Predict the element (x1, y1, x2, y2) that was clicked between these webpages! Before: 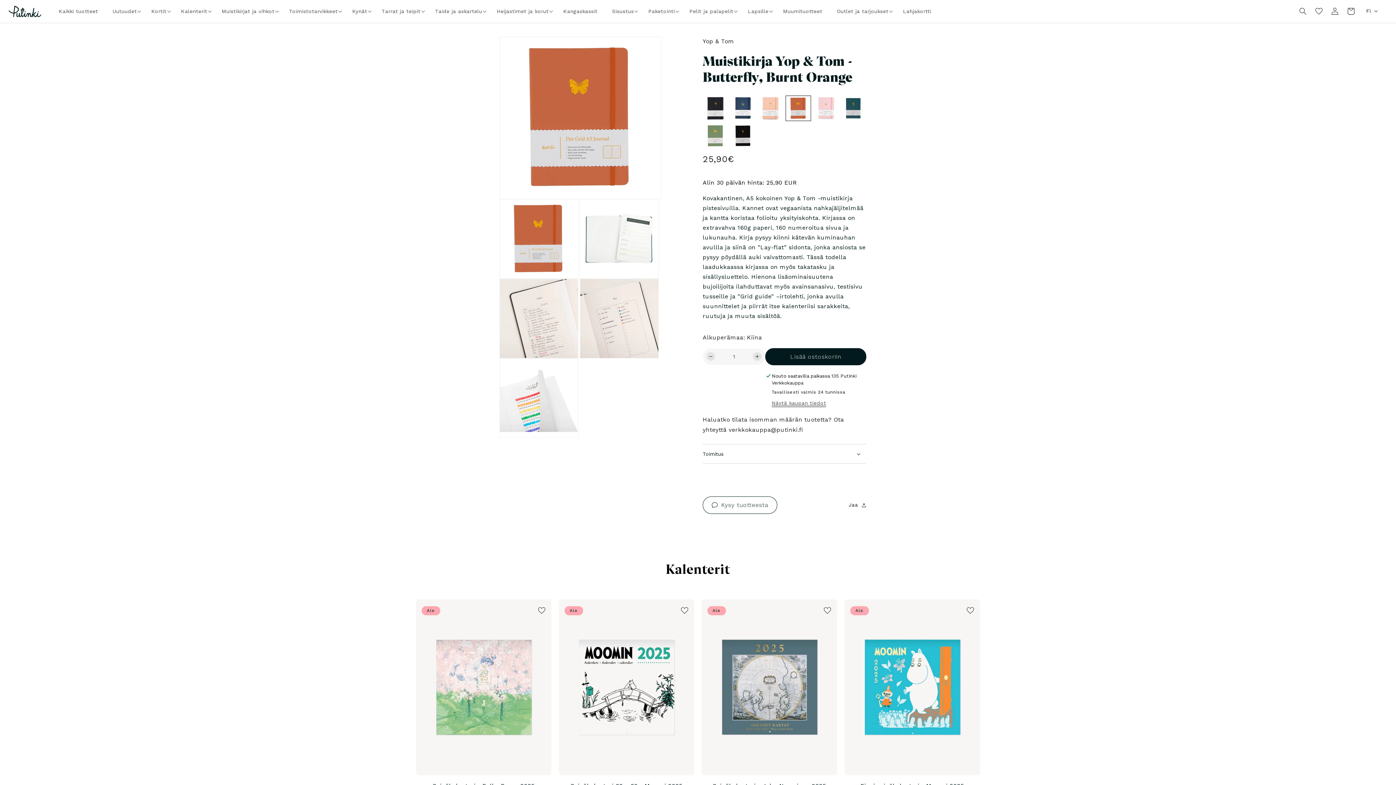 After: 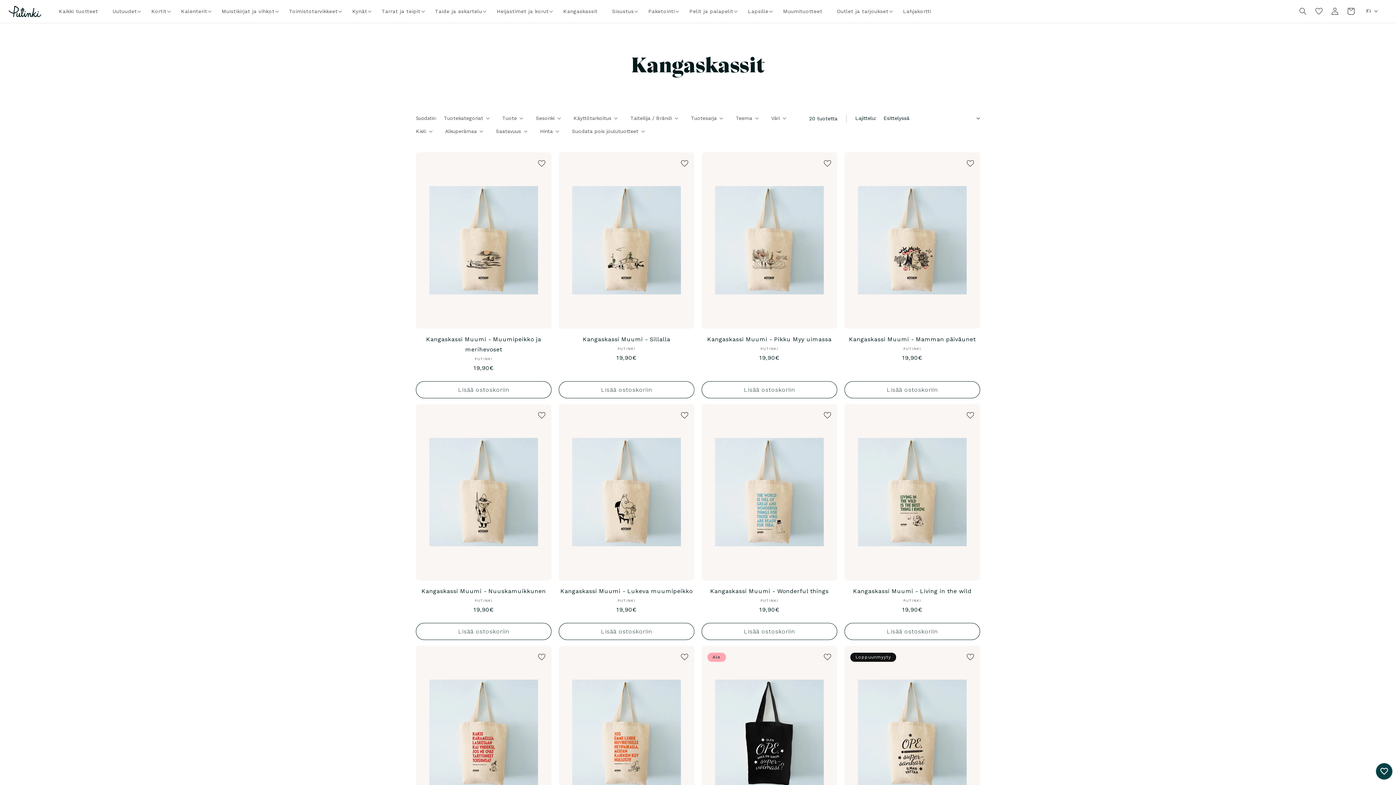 Action: label: Kangaskassit bbox: (556, 3, 604, 19)